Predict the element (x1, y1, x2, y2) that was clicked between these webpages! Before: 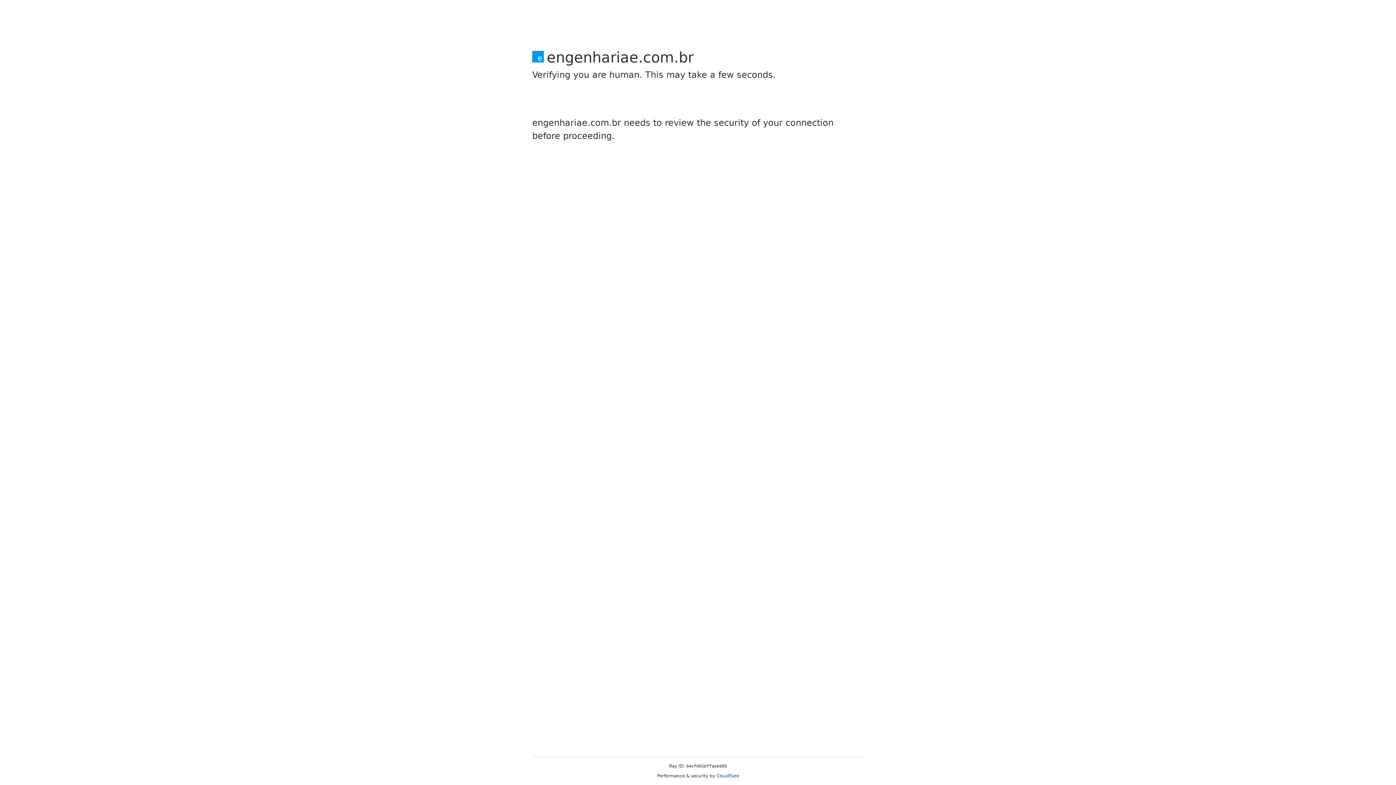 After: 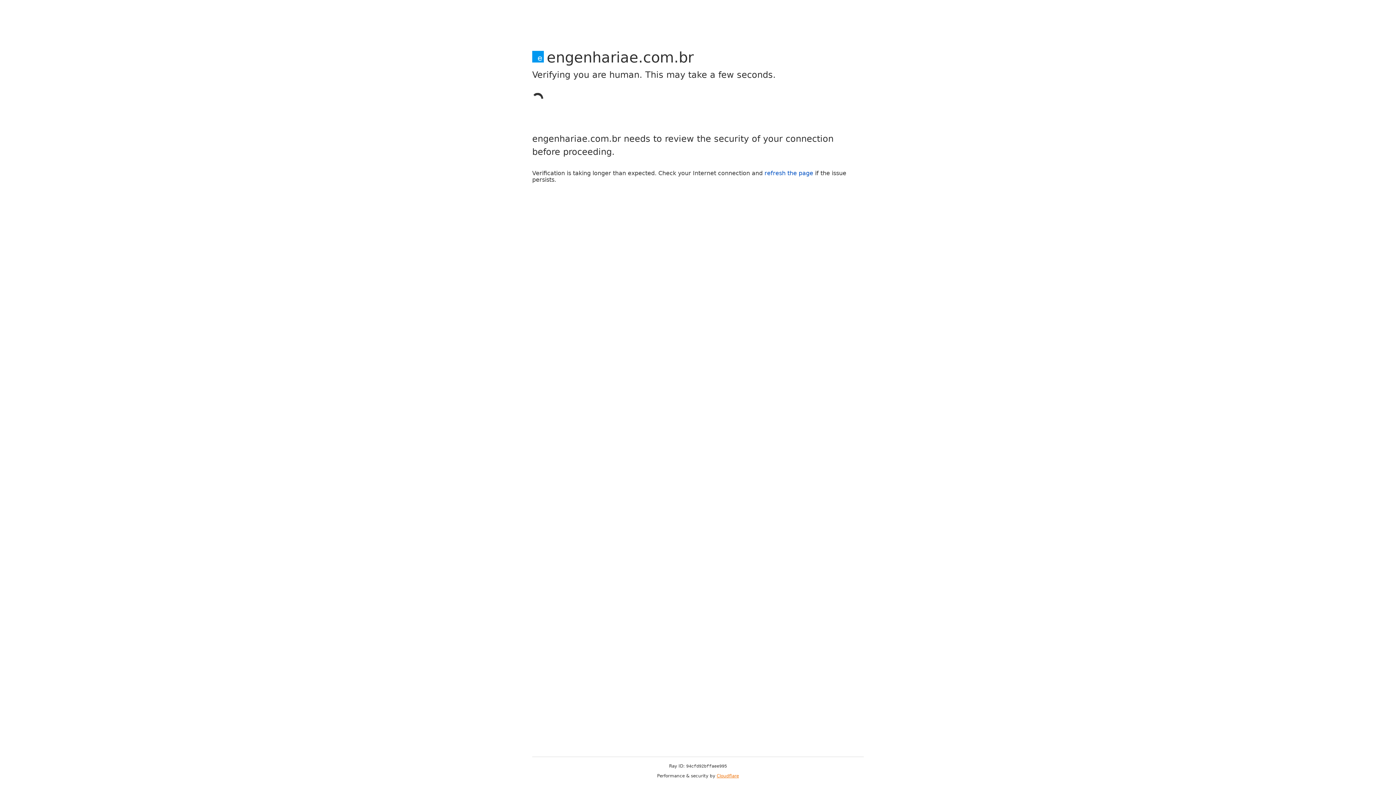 Action: label: Cloudflare bbox: (716, 773, 739, 778)